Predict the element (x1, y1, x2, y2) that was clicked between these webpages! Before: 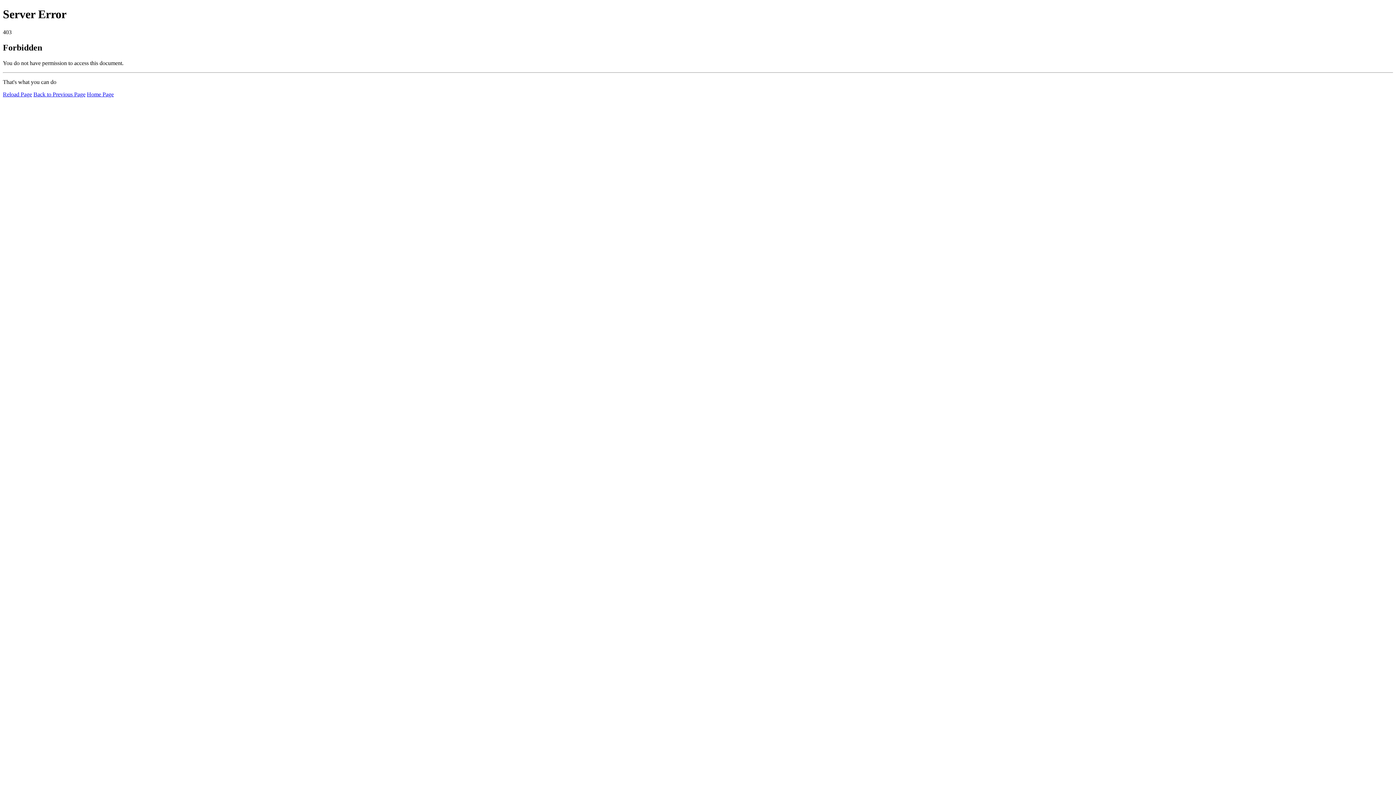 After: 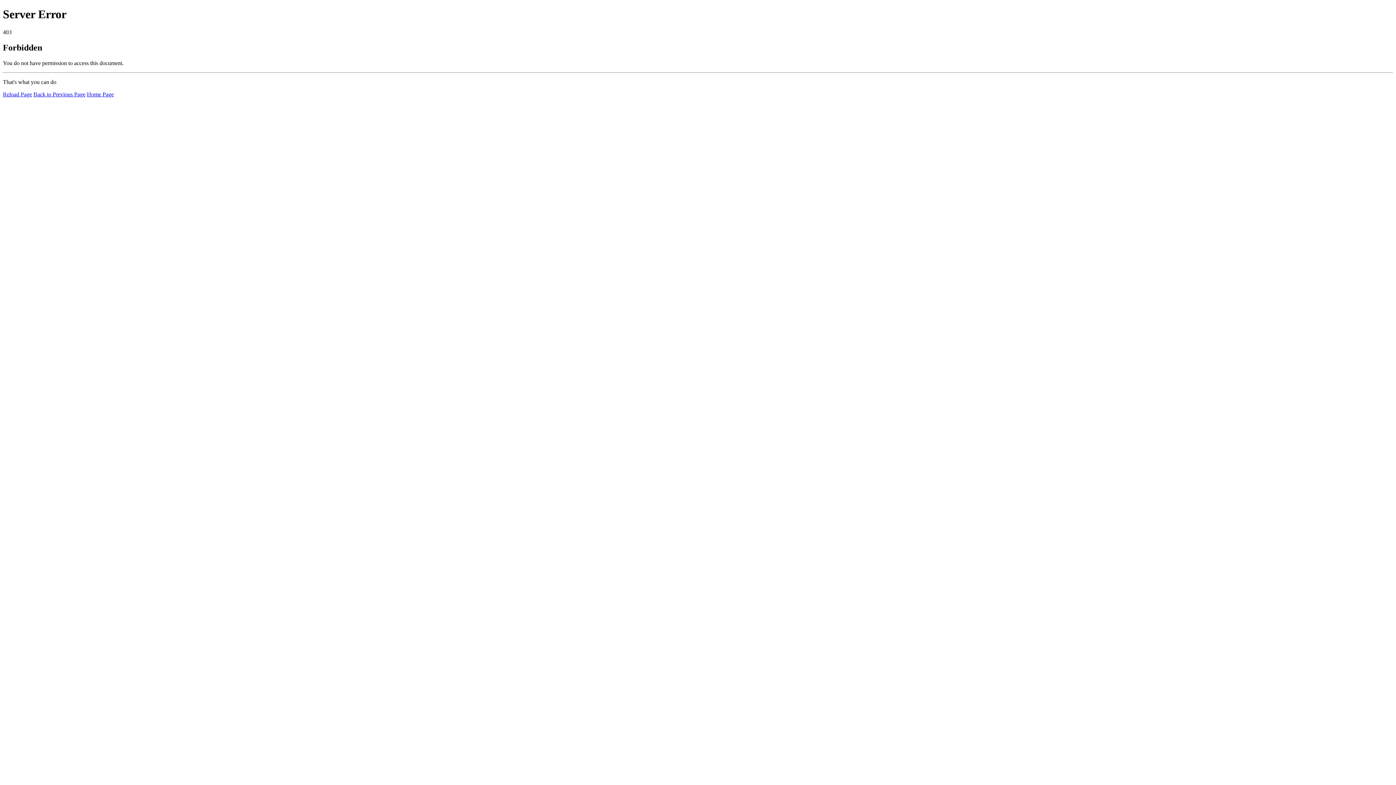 Action: label: Reload Page bbox: (2, 91, 32, 97)